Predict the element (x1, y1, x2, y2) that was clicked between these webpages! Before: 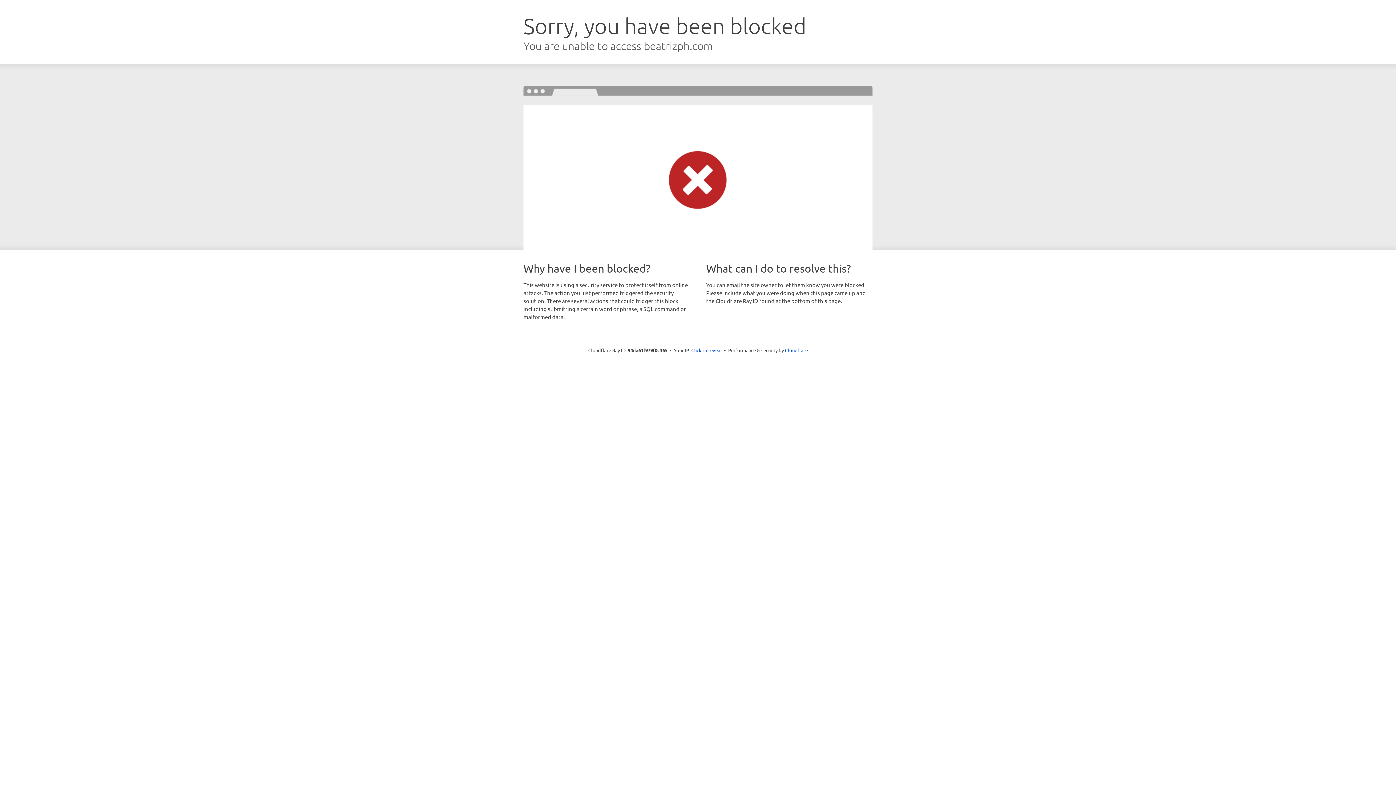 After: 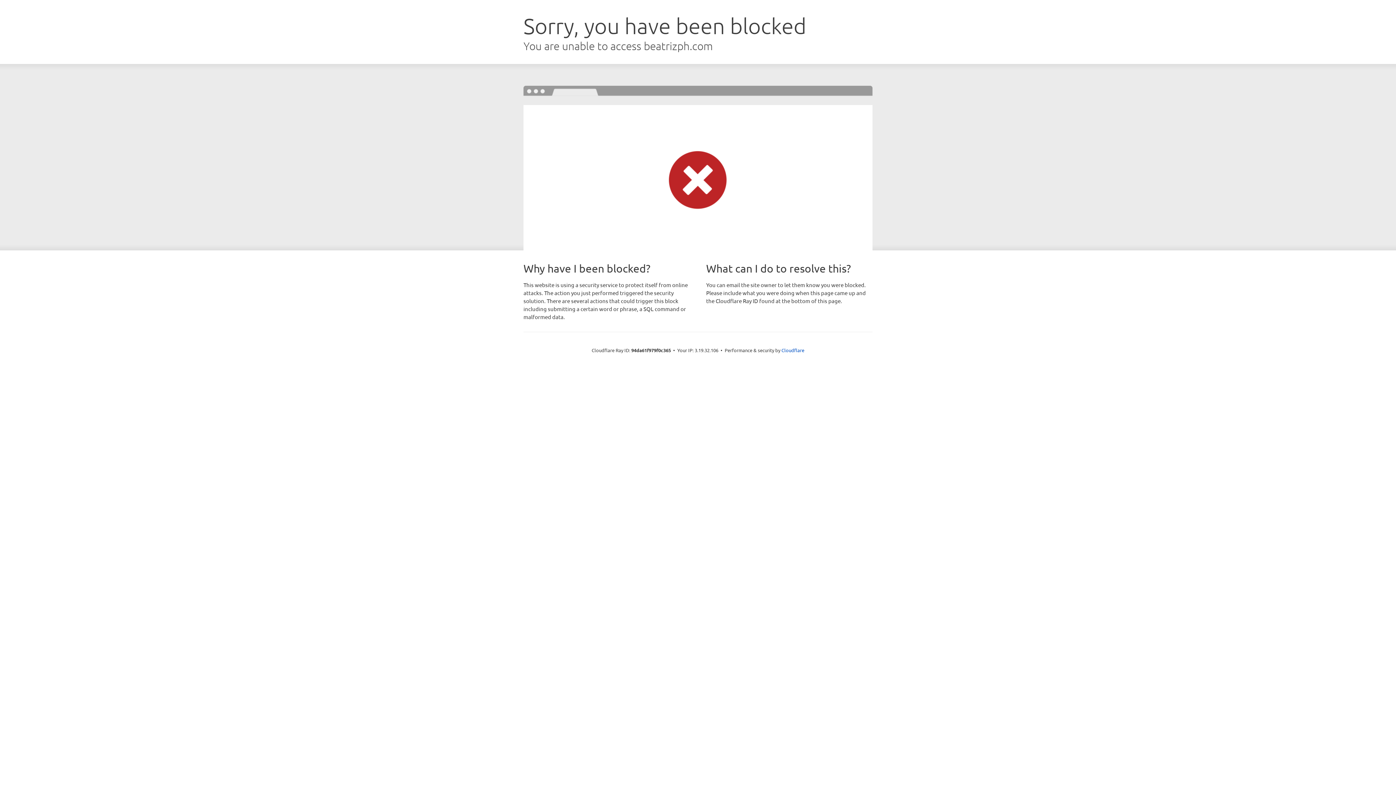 Action: label: Click to reveal bbox: (691, 346, 722, 353)